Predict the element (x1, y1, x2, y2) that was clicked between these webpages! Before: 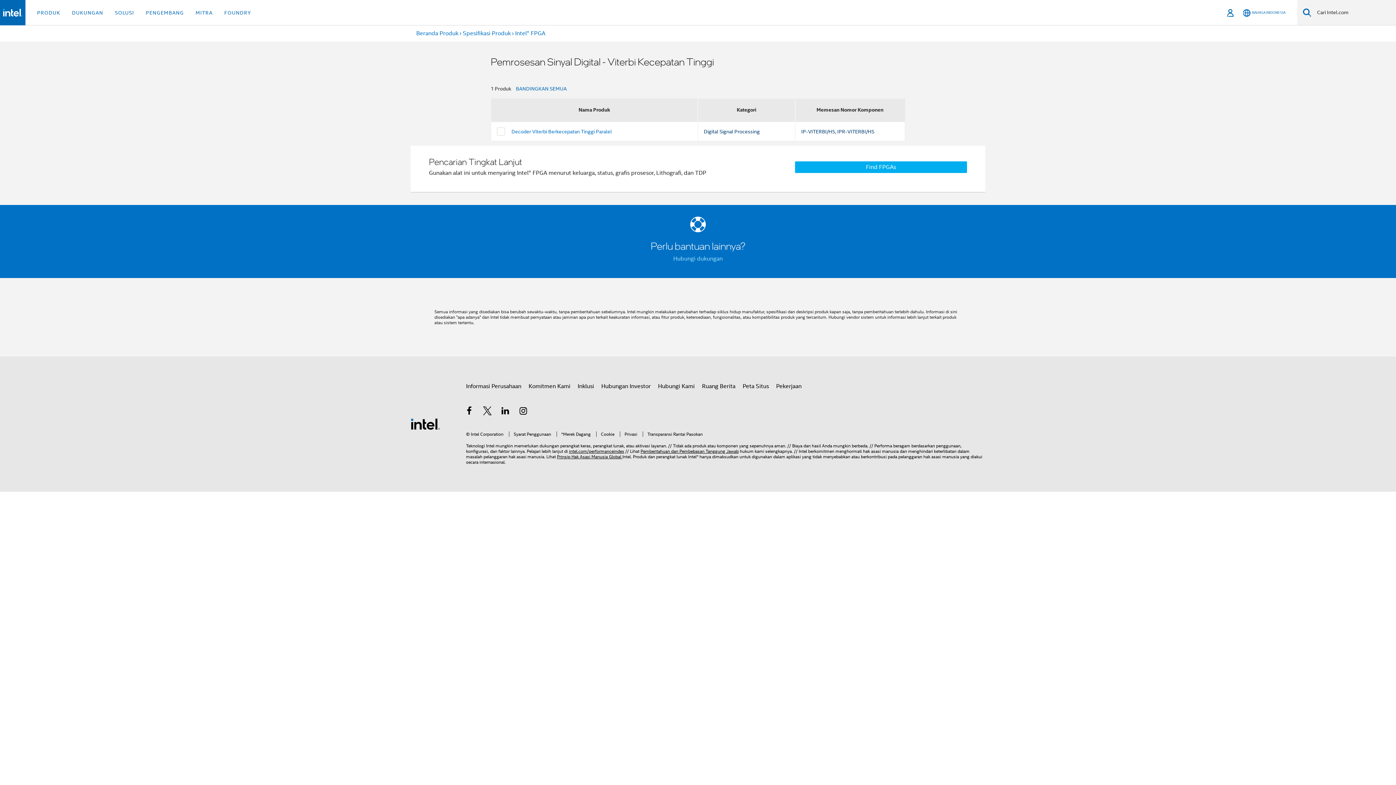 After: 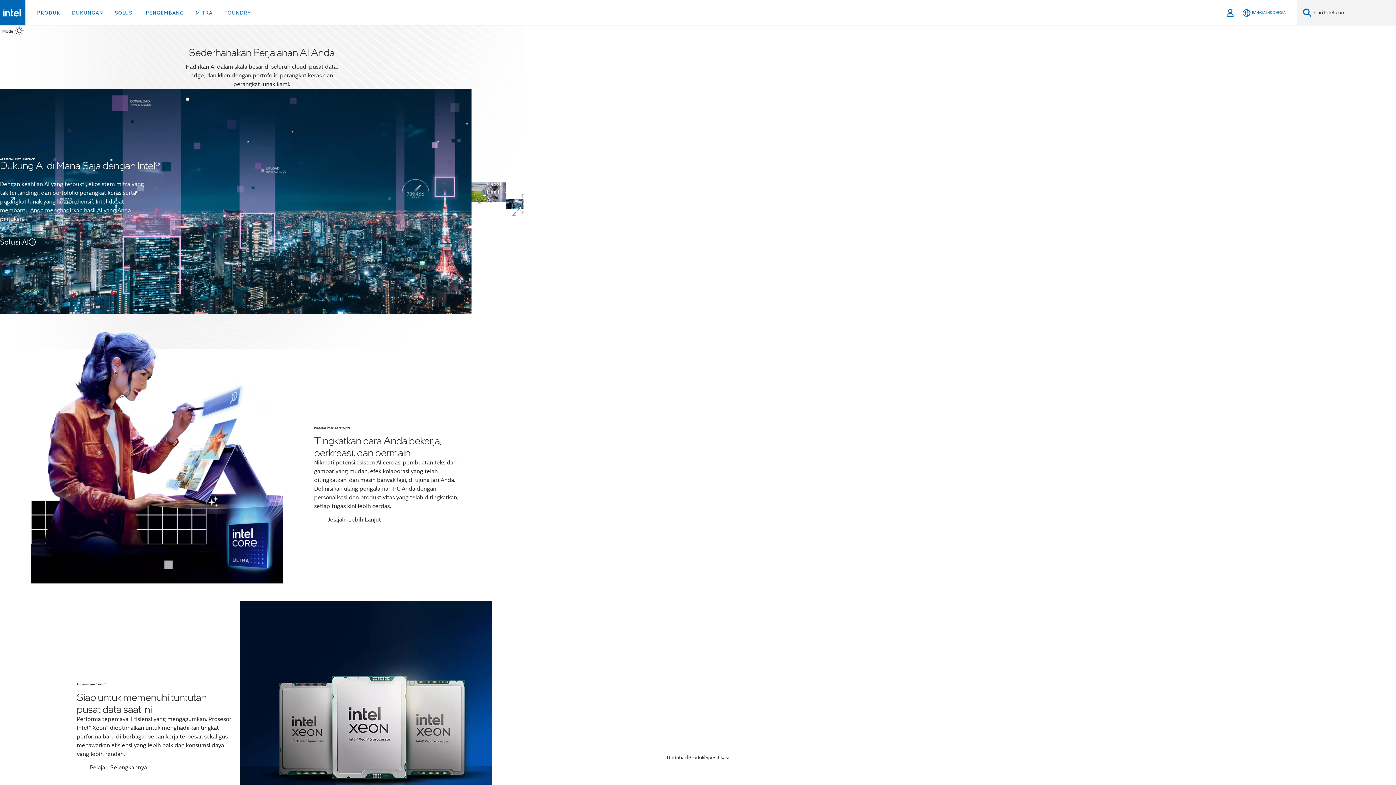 Action: bbox: (2, 8, 22, 16)